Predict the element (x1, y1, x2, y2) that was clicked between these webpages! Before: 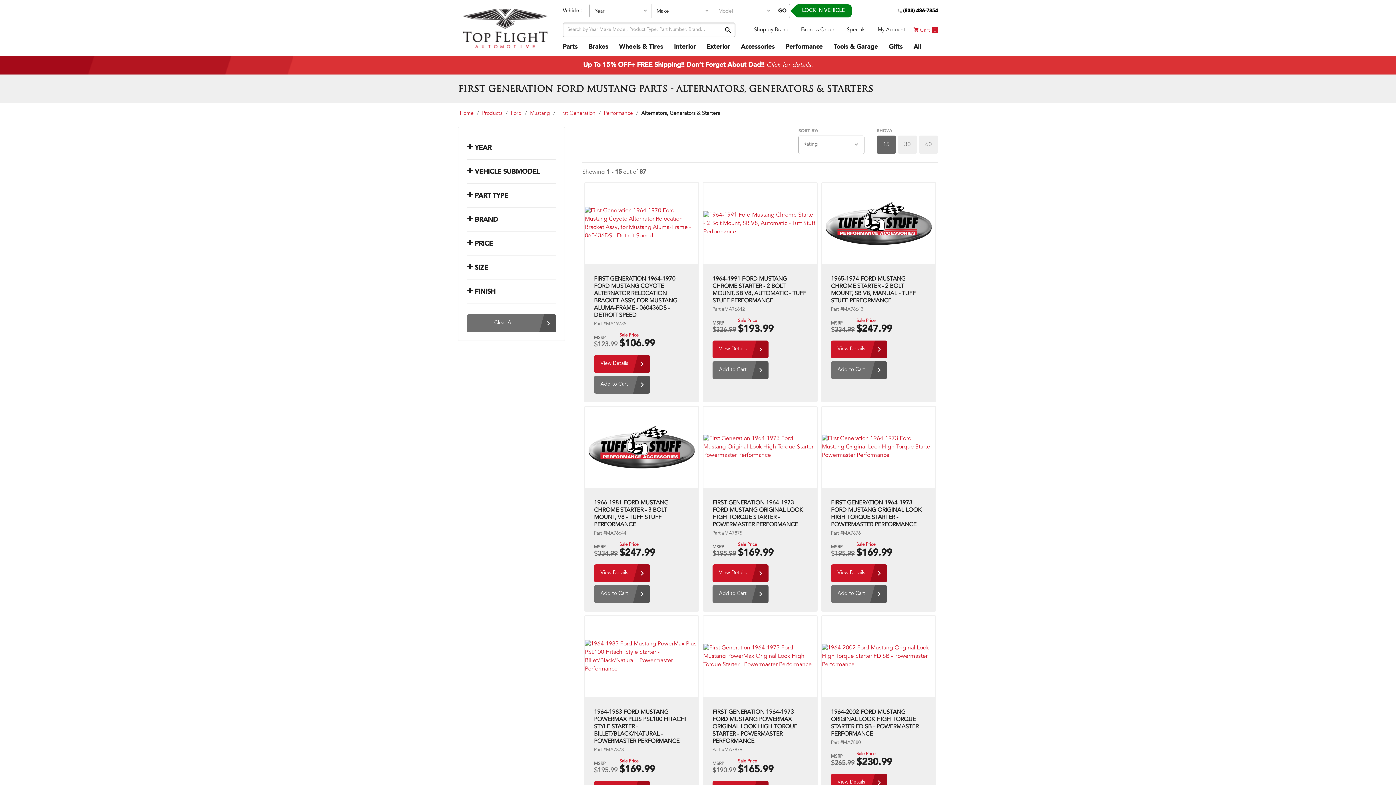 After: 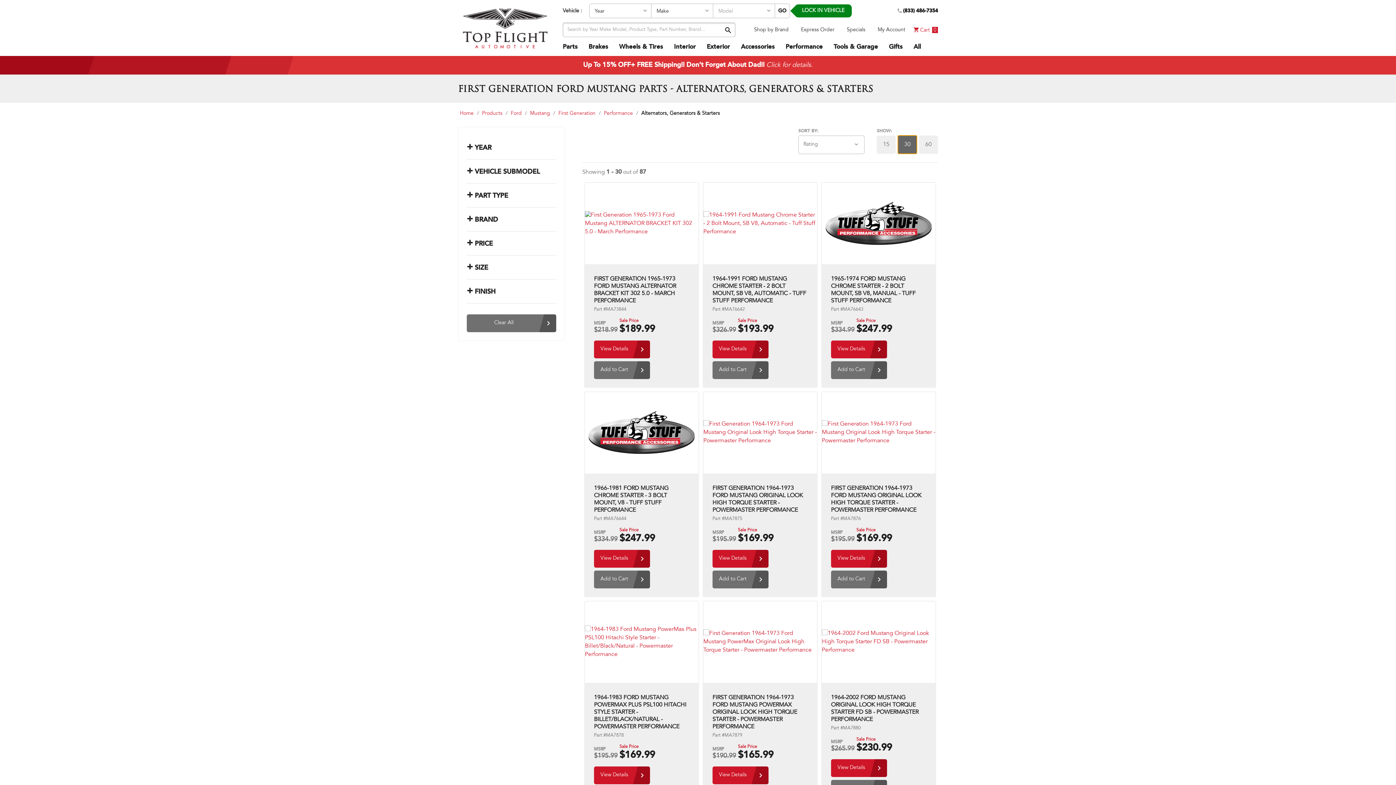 Action: bbox: (898, 135, 917, 153) label: 30